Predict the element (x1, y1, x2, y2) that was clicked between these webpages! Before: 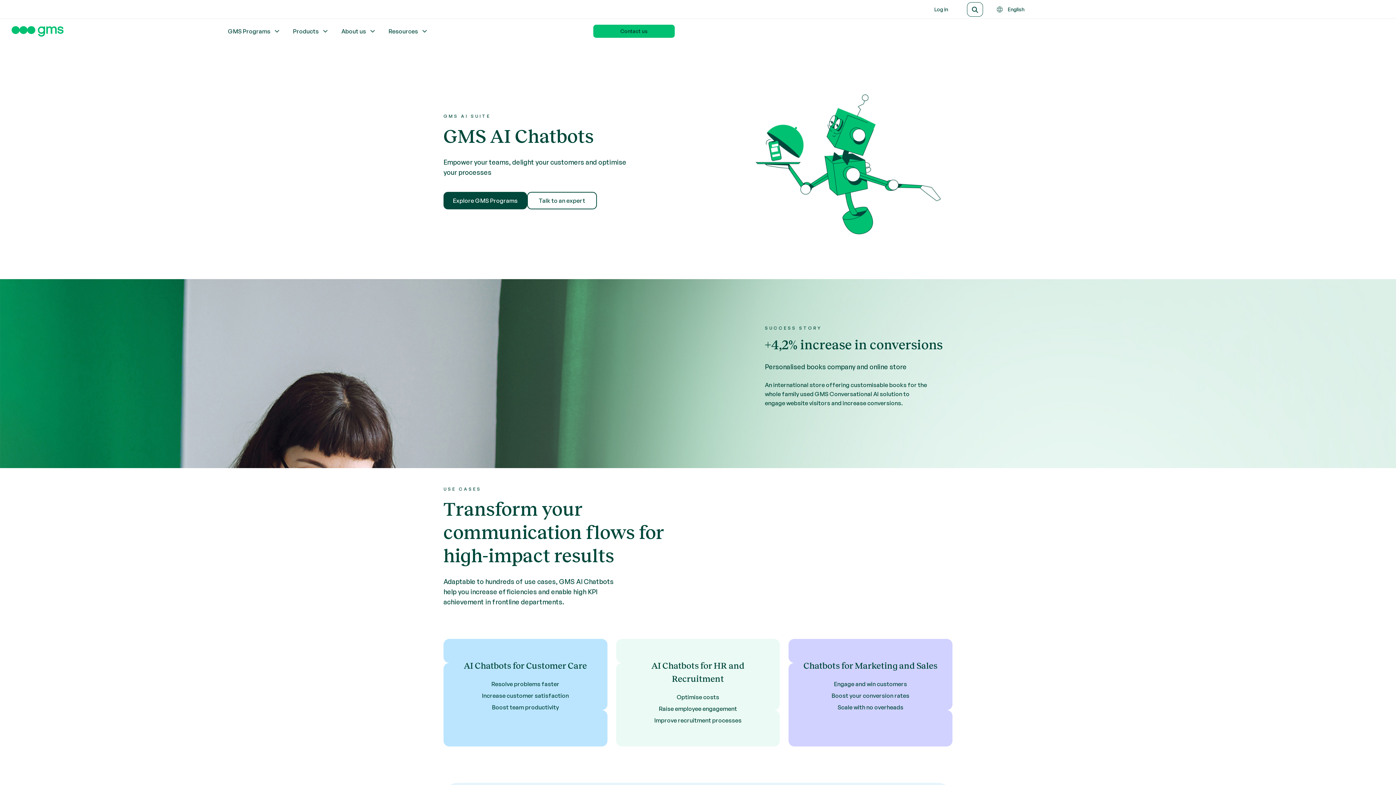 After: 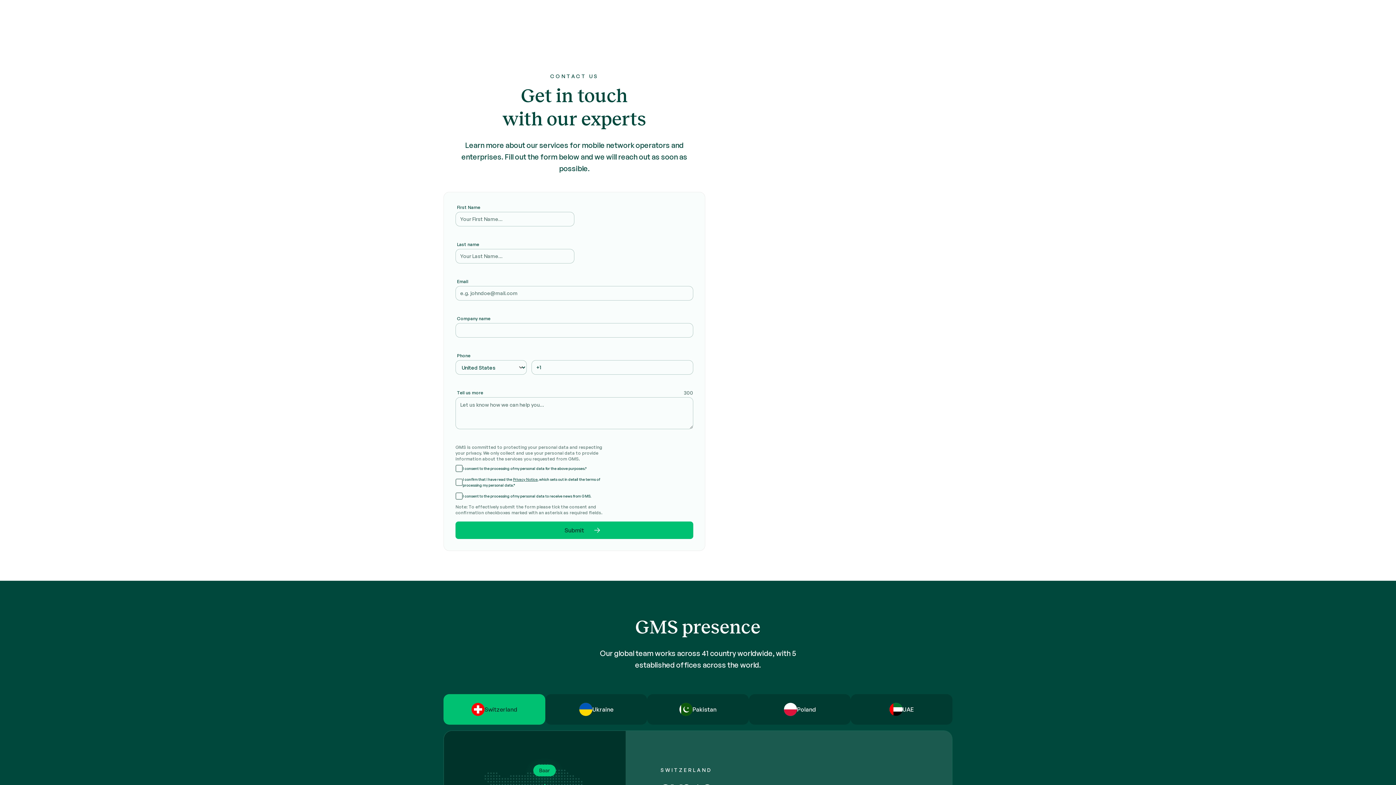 Action: bbox: (593, 24, 674, 37) label: Contact us